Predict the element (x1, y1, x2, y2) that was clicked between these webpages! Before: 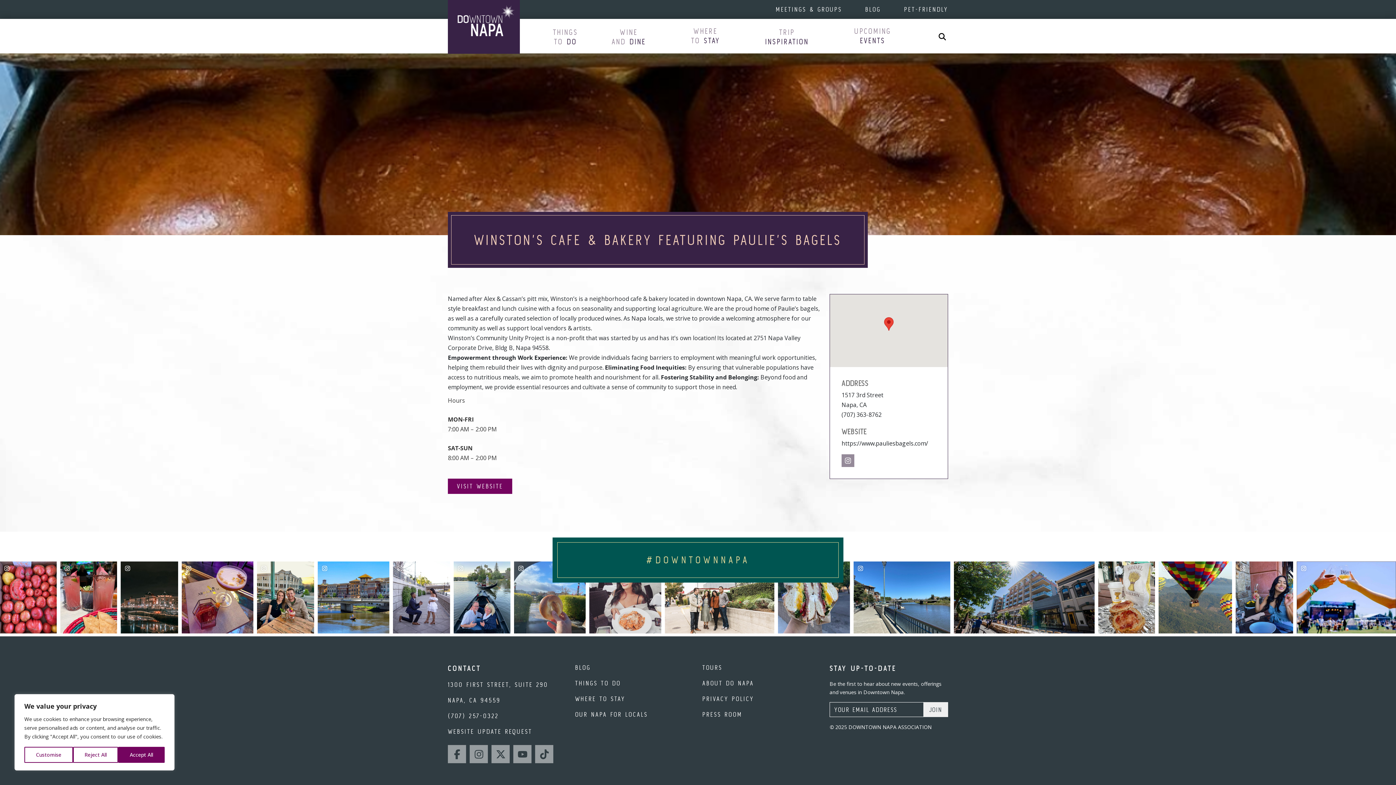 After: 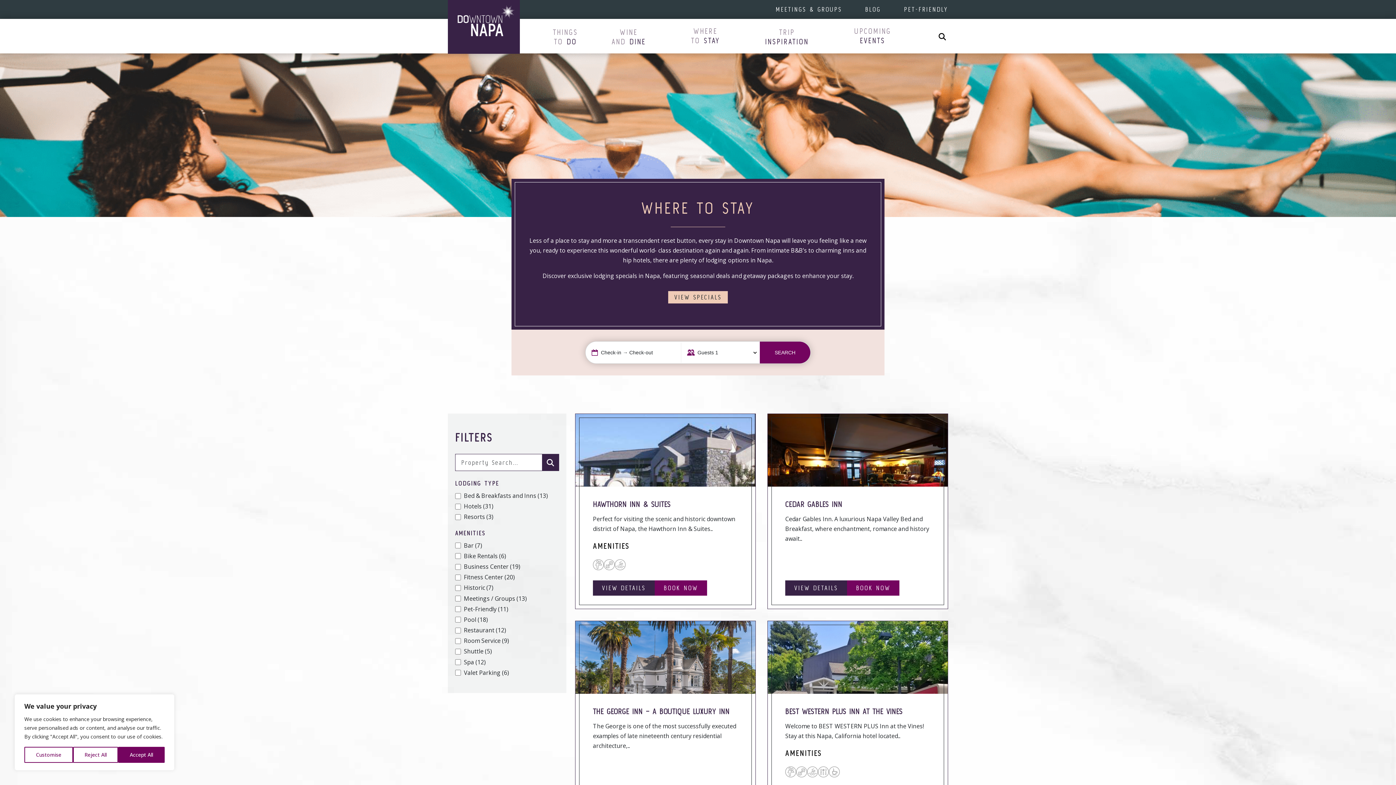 Action: label: WHERE
TO STAY bbox: (691, 26, 720, 45)